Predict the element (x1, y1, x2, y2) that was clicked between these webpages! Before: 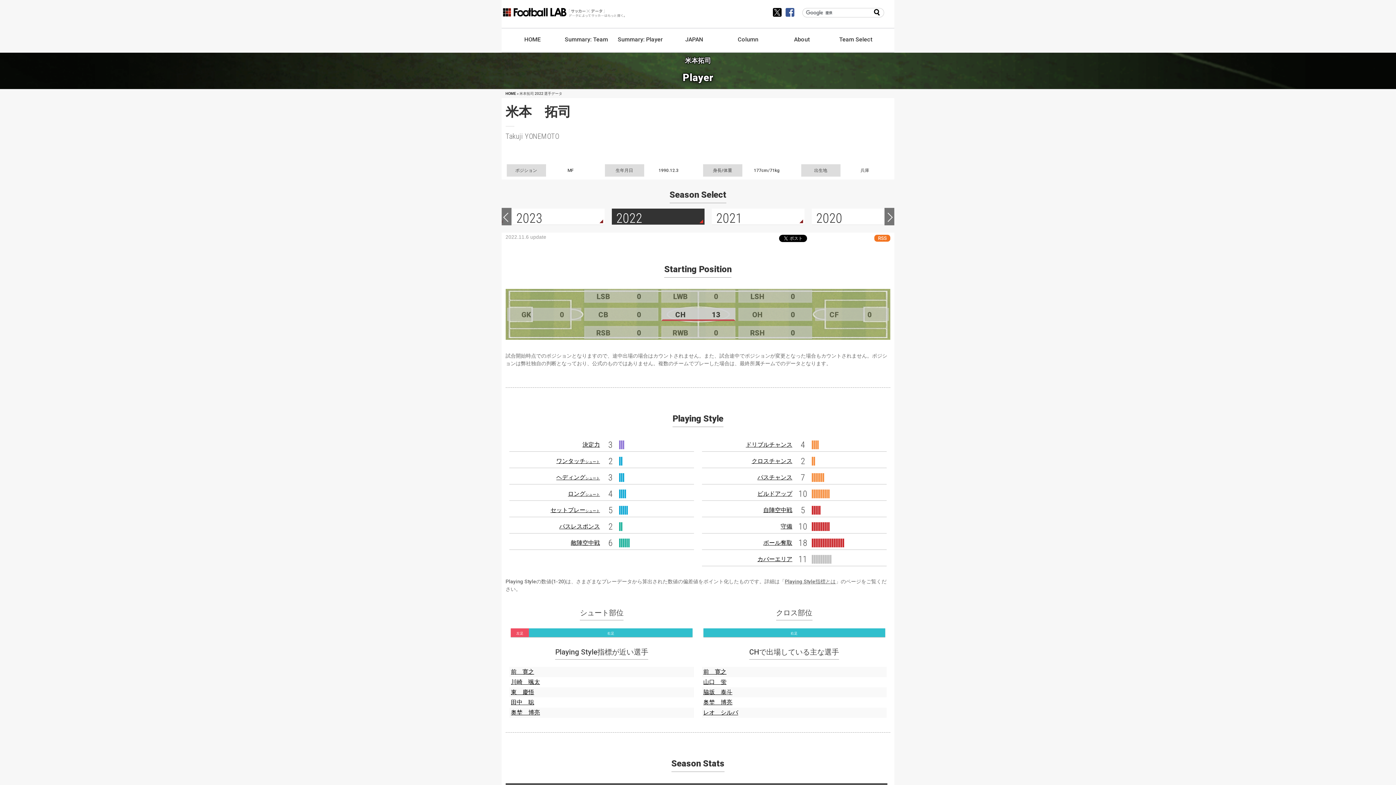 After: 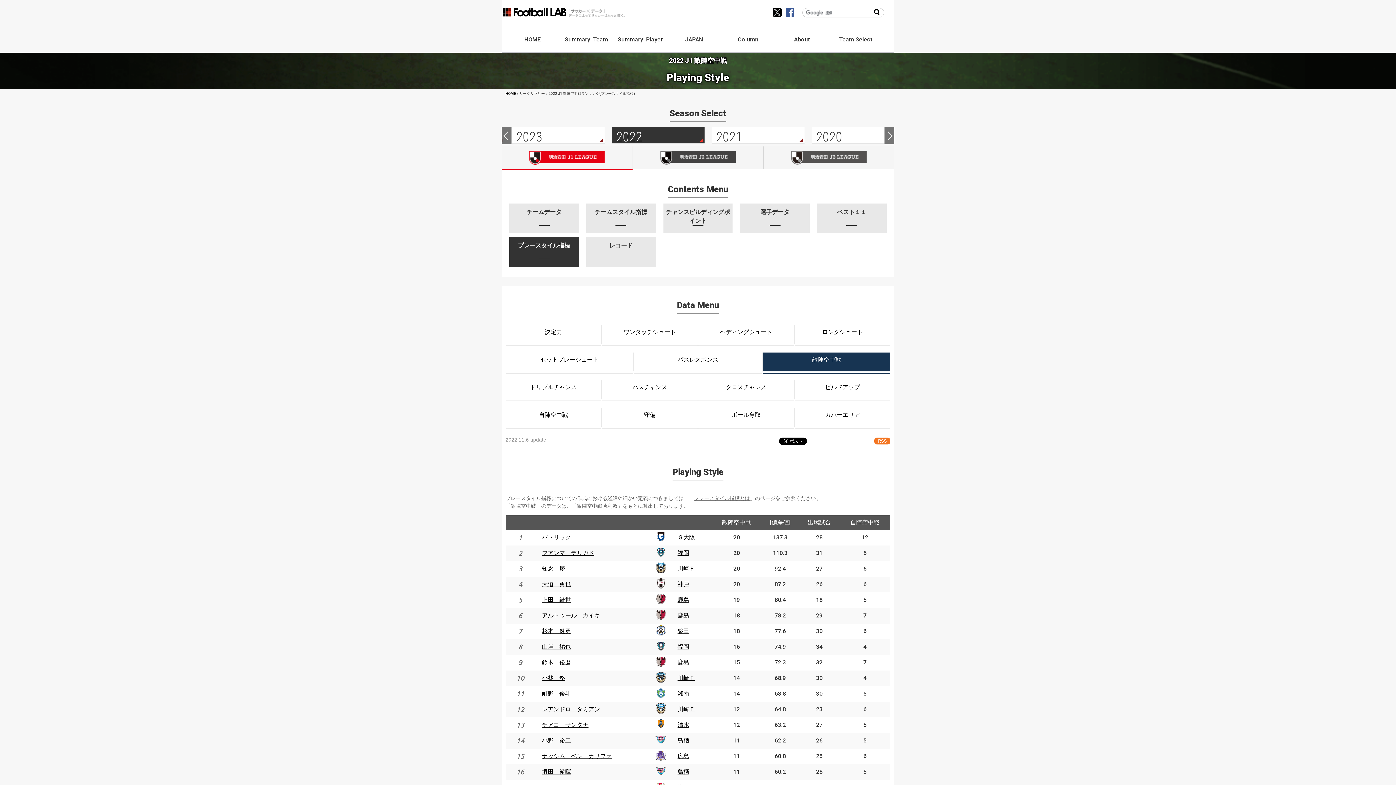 Action: bbox: (571, 539, 600, 546) label: 敵陣空中戦